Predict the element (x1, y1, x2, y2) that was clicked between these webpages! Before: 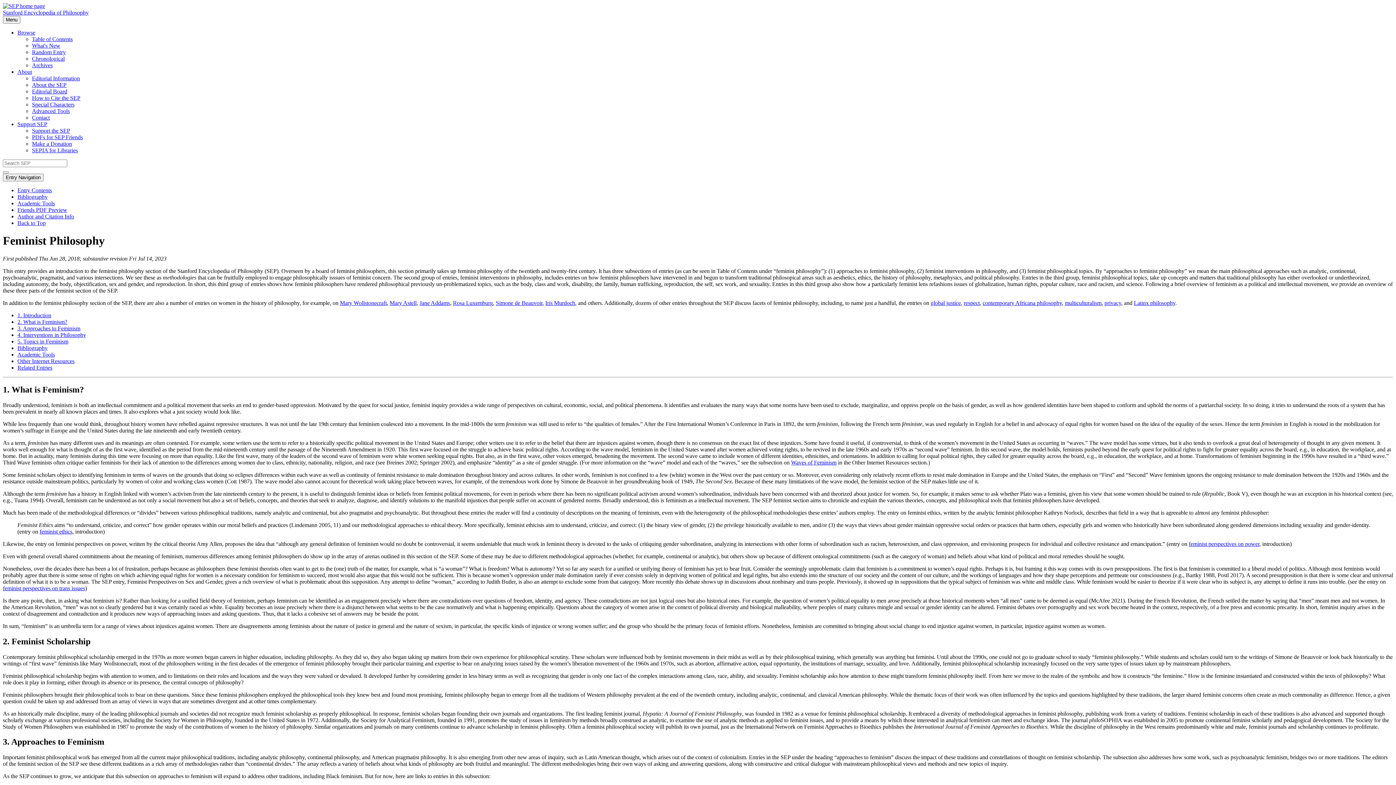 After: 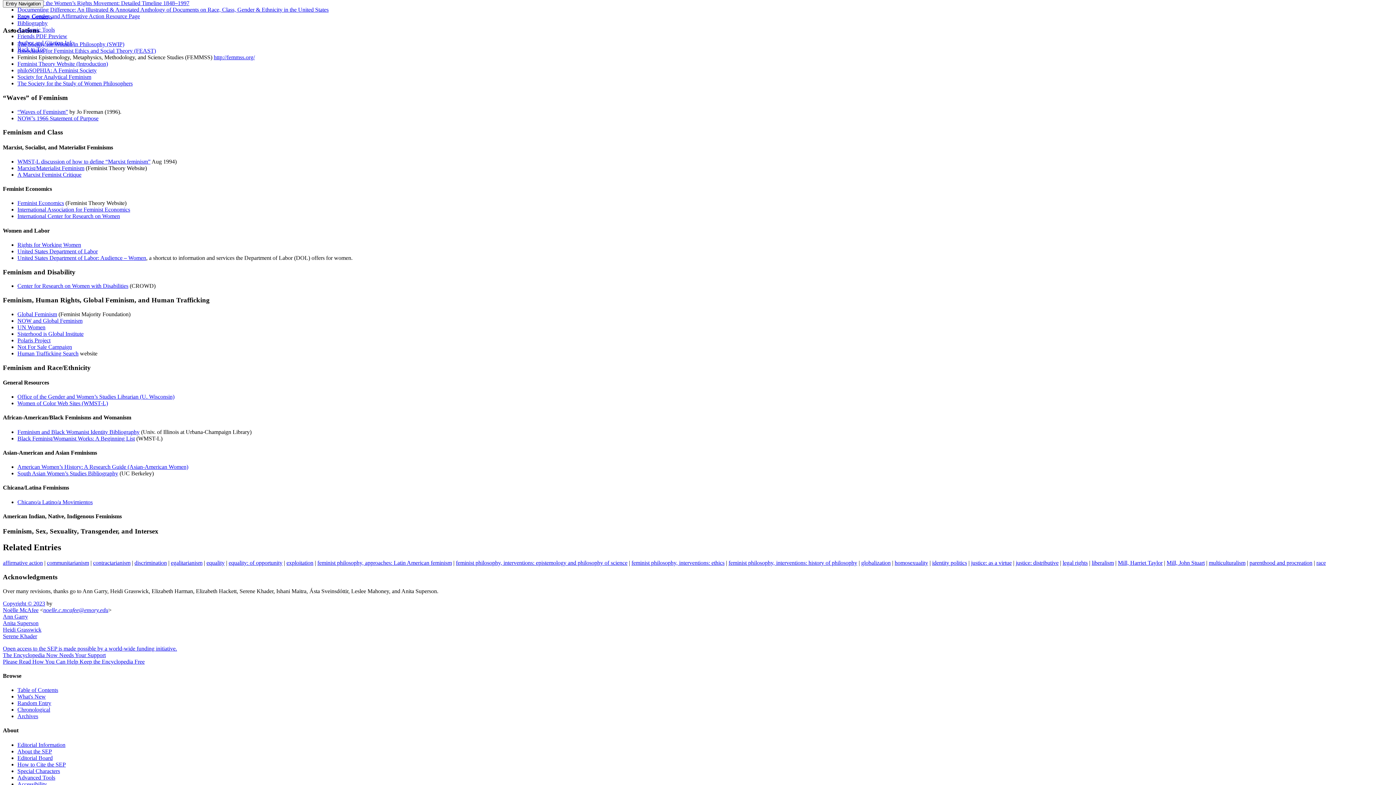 Action: label: Other Internet Resources bbox: (17, 358, 74, 364)